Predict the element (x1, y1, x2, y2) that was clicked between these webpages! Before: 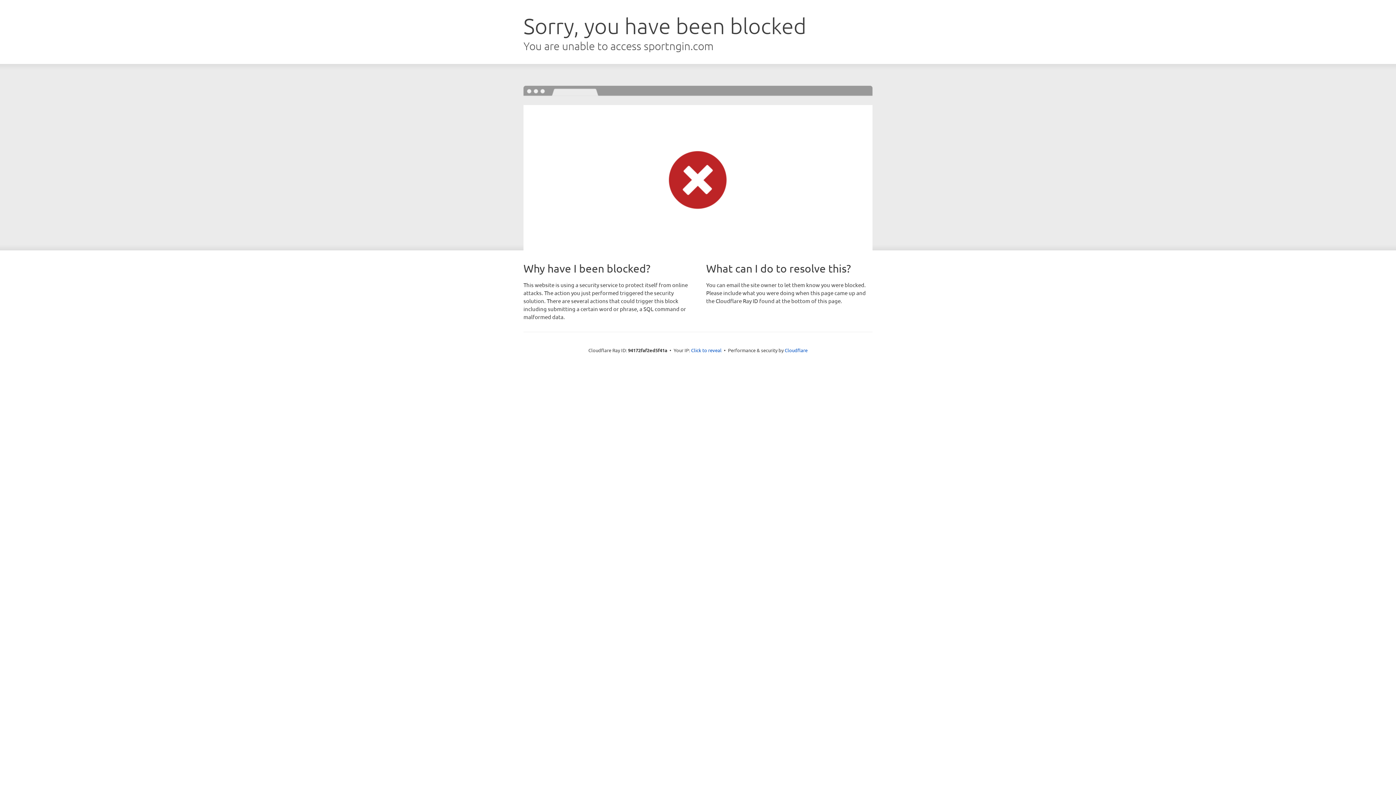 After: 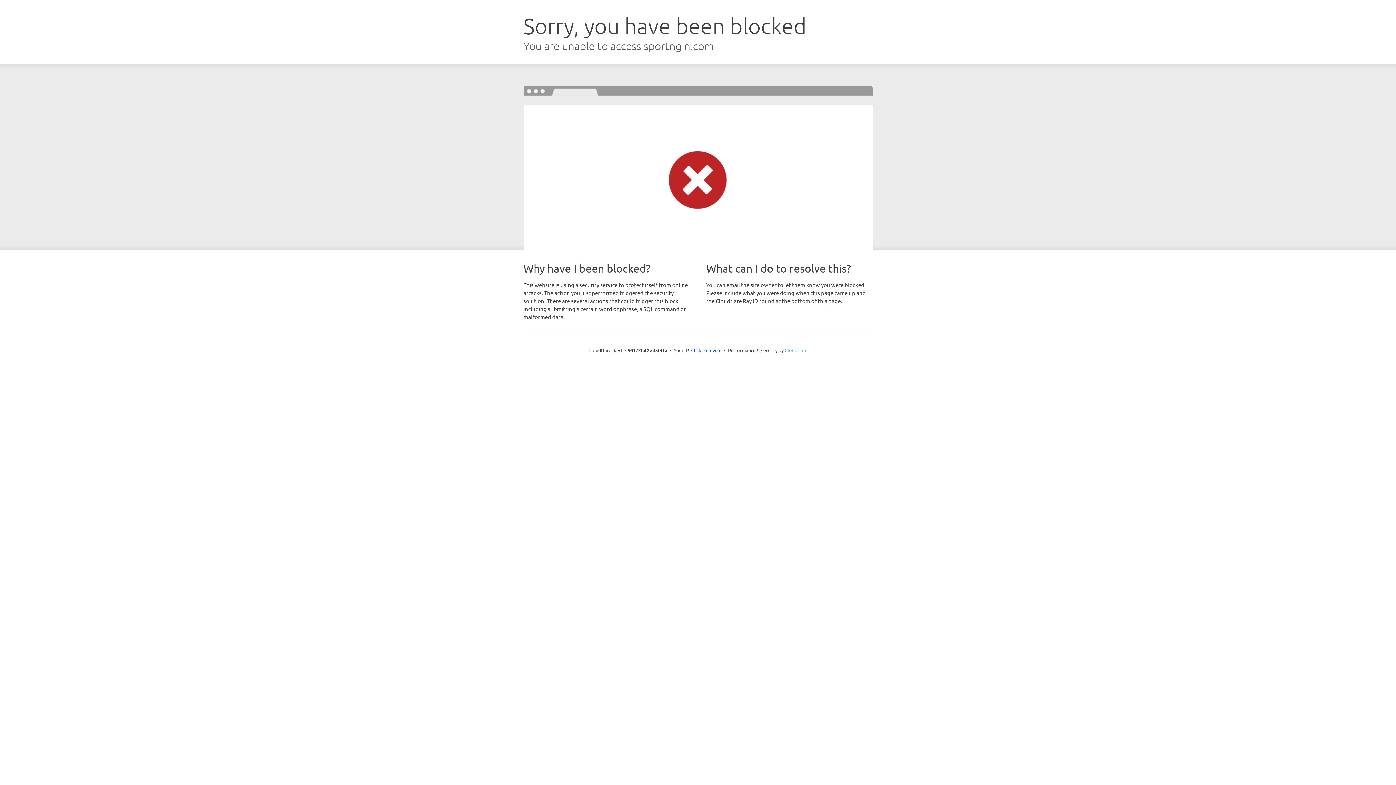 Action: bbox: (784, 347, 807, 353) label: Cloudflare